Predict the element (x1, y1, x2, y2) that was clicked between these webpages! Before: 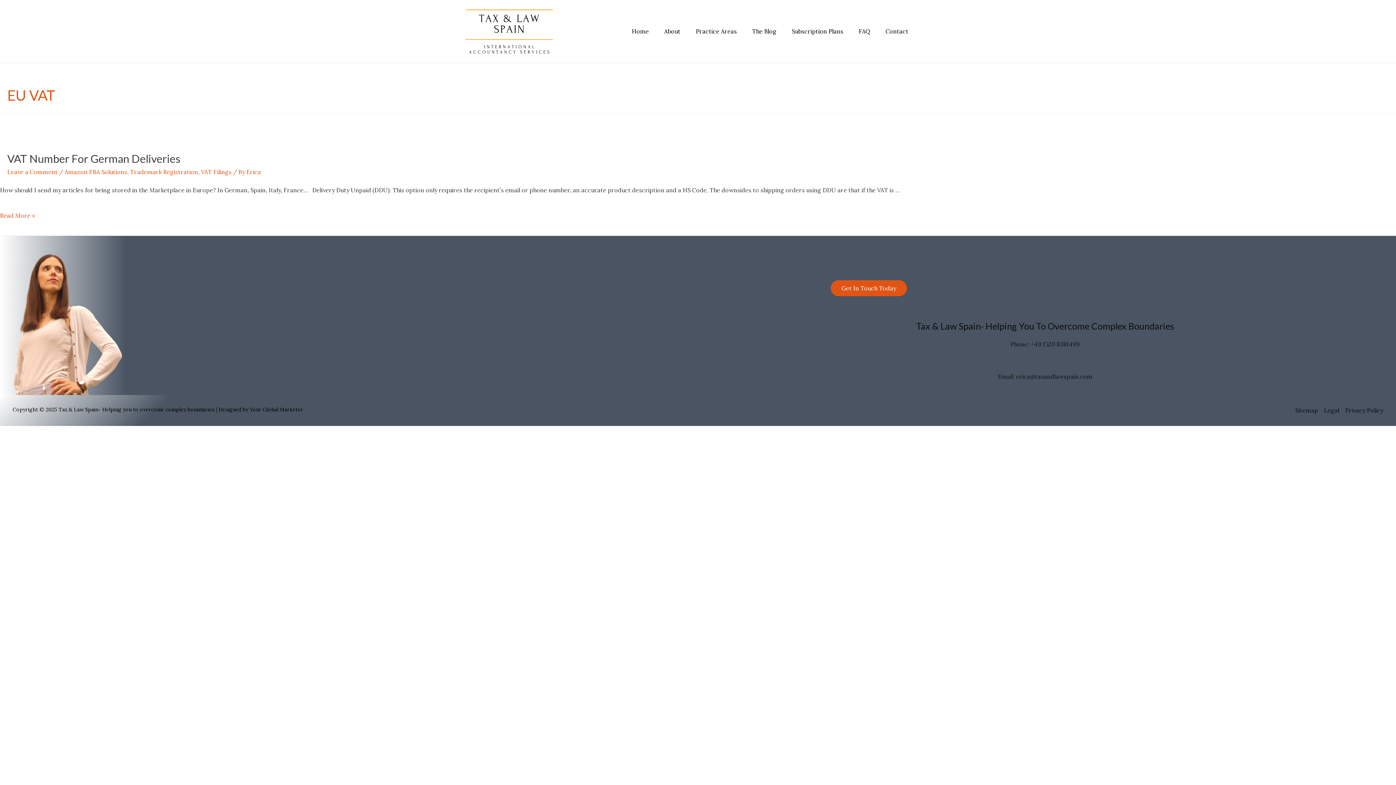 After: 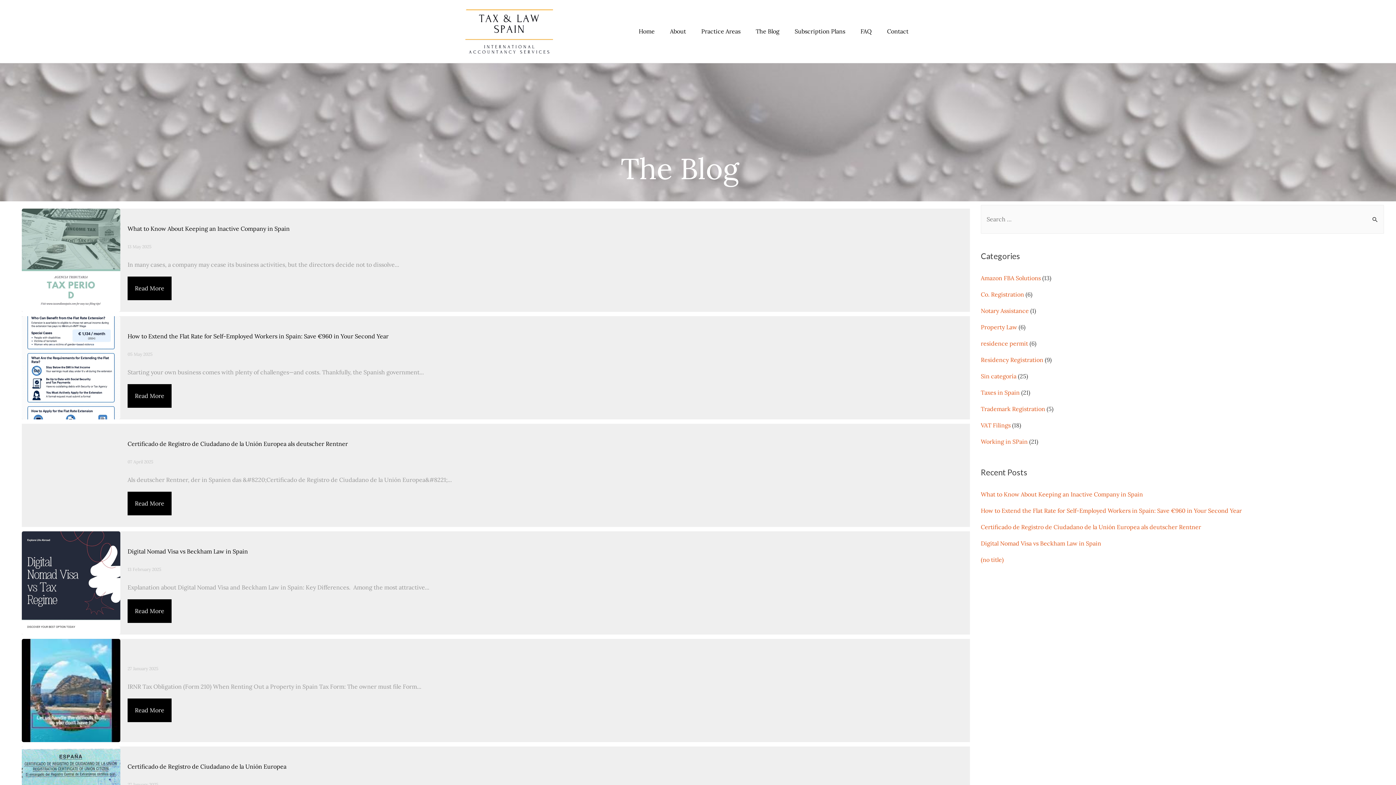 Action: label: The Blog bbox: (744, 13, 784, 49)